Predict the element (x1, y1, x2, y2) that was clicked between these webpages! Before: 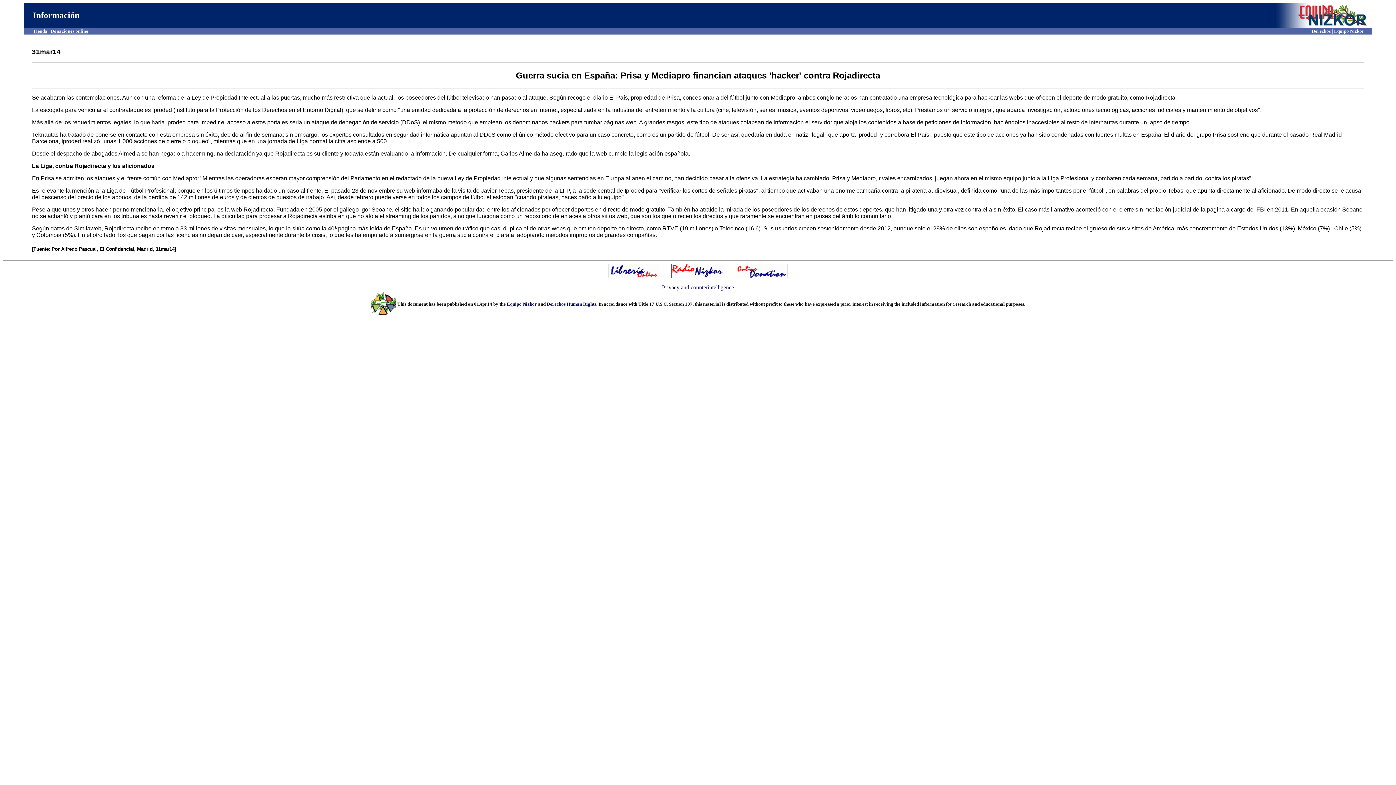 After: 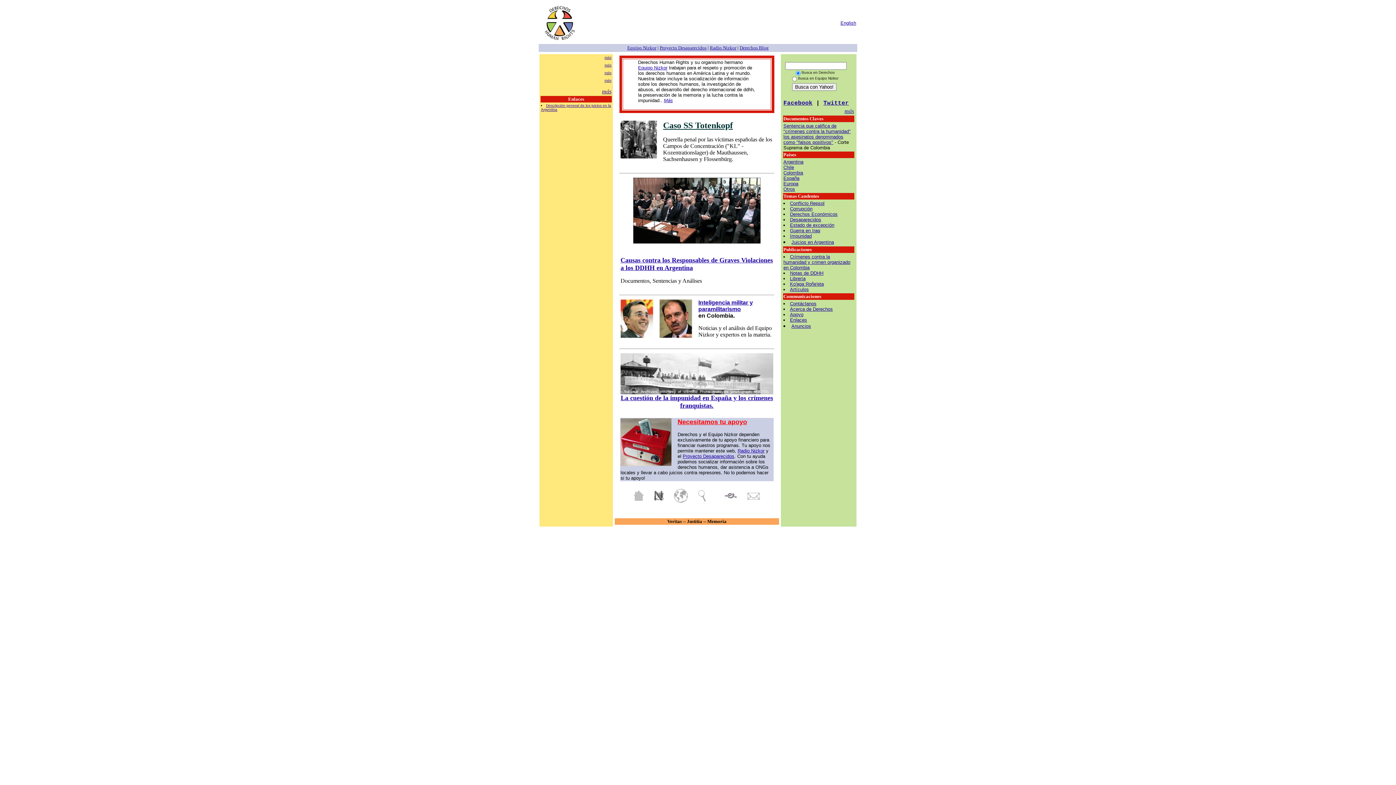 Action: label: Derechos Human Rights bbox: (546, 301, 596, 306)